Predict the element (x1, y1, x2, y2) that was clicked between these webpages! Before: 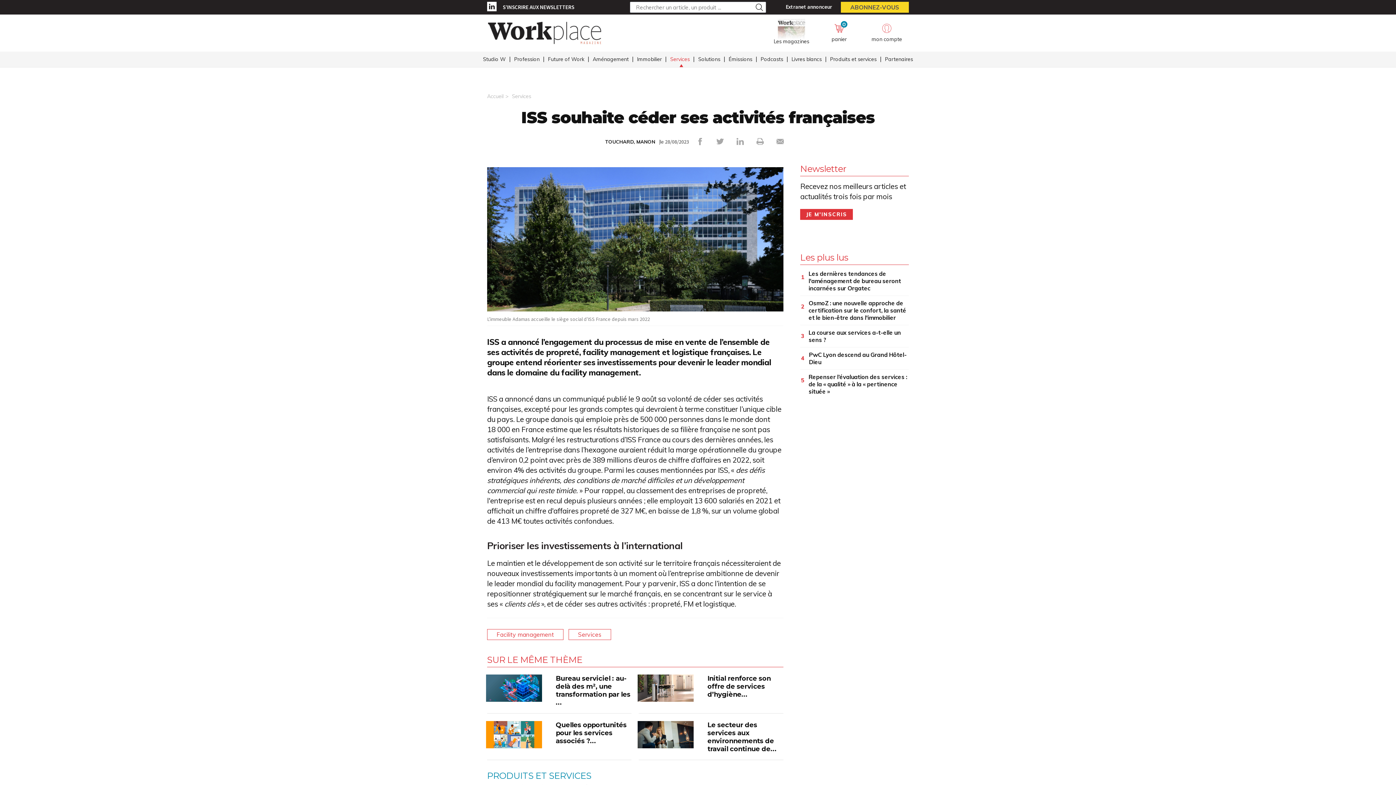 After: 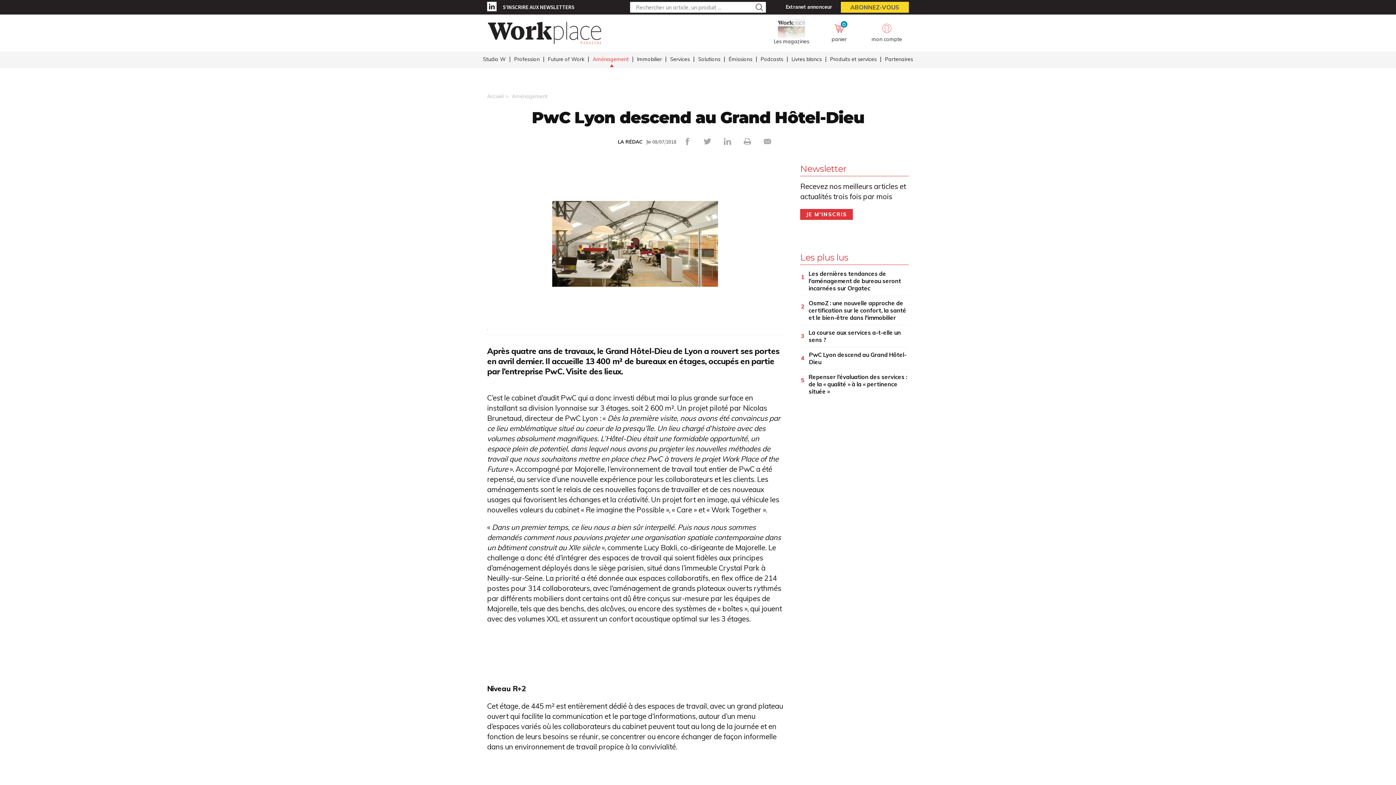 Action: label: PwC Lyon descend au Grand Hôtel-Dieu bbox: (809, 351, 909, 365)